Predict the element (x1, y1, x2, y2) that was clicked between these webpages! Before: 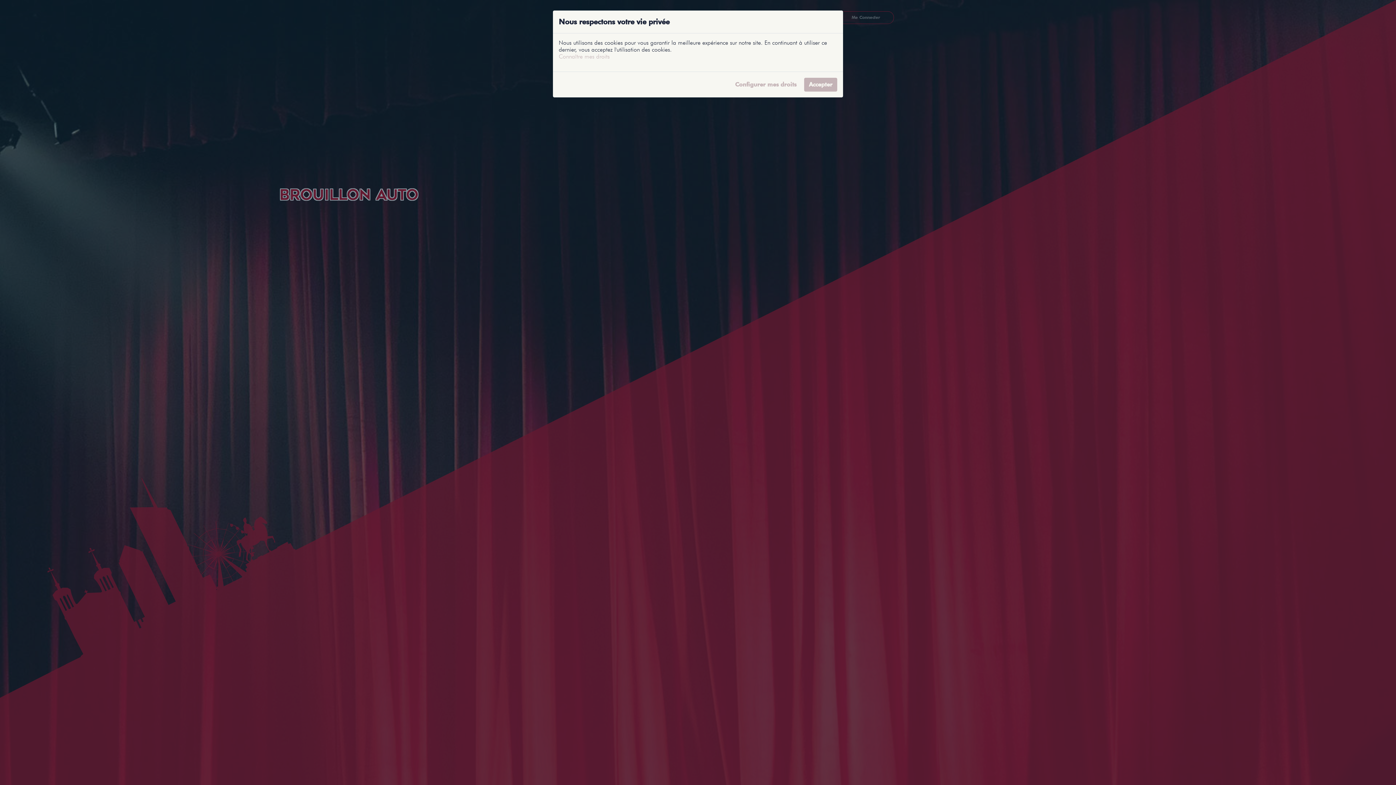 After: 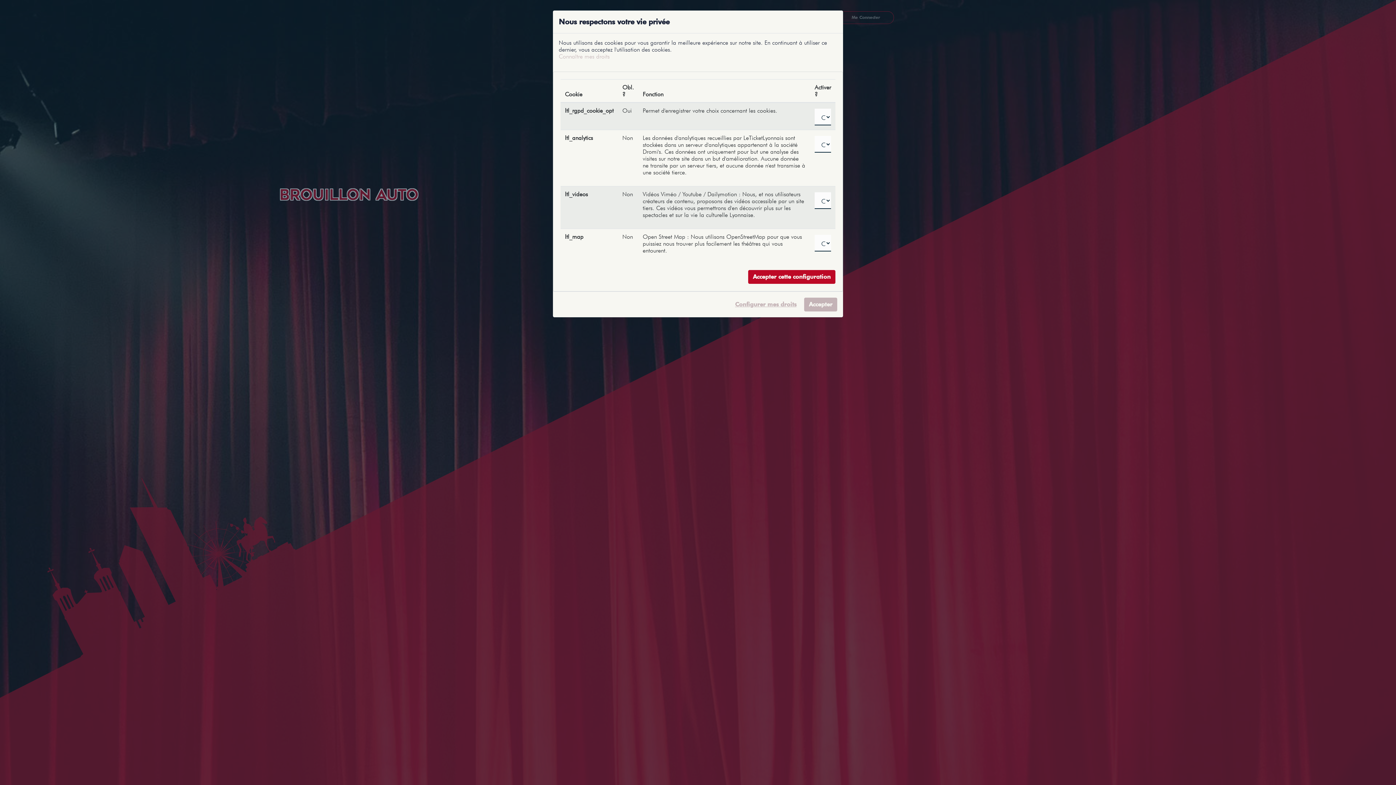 Action: label: Configurer mes droits bbox: (730, 77, 801, 91)